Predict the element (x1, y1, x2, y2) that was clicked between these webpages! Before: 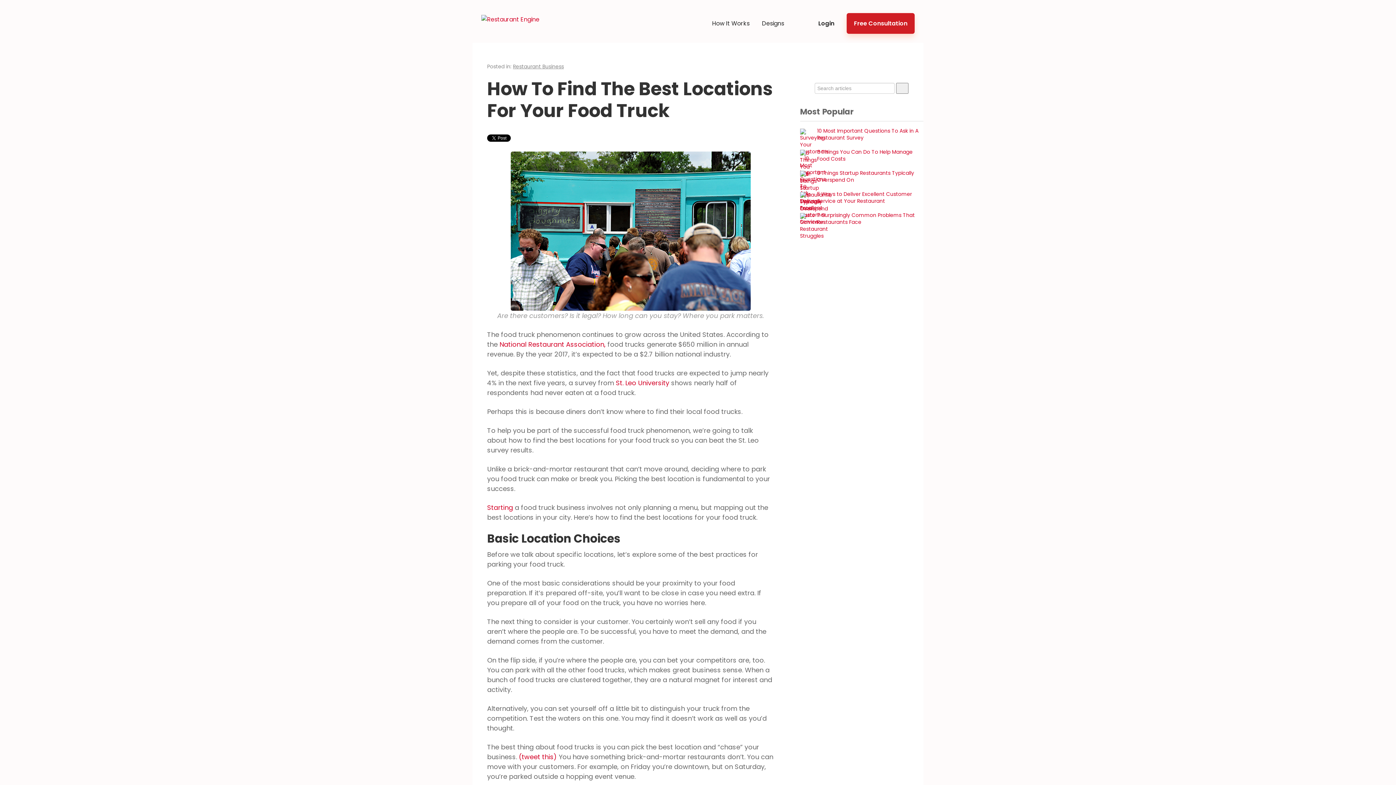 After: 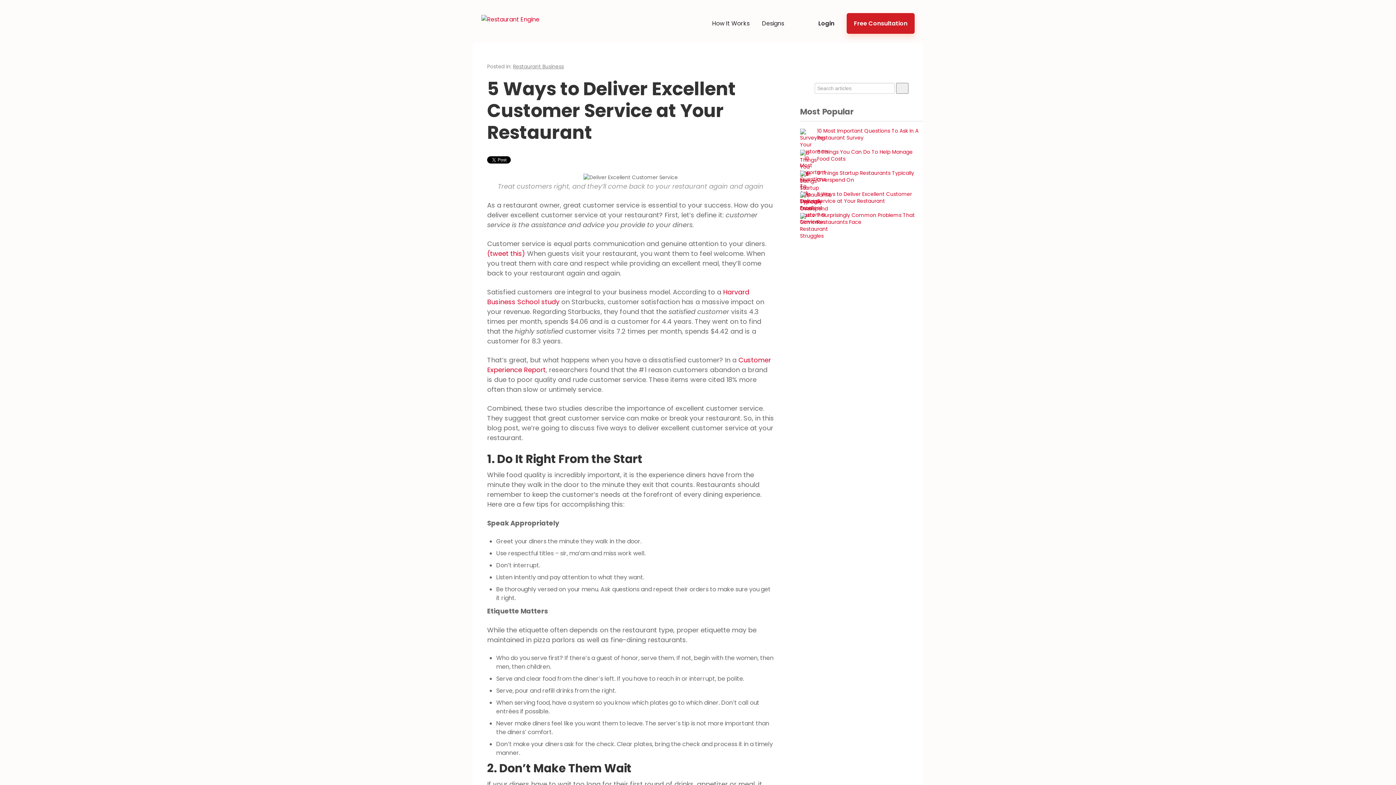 Action: label: 5 Ways to Deliver Excellent Customer Service at Your Restaurant bbox: (817, 190, 923, 205)